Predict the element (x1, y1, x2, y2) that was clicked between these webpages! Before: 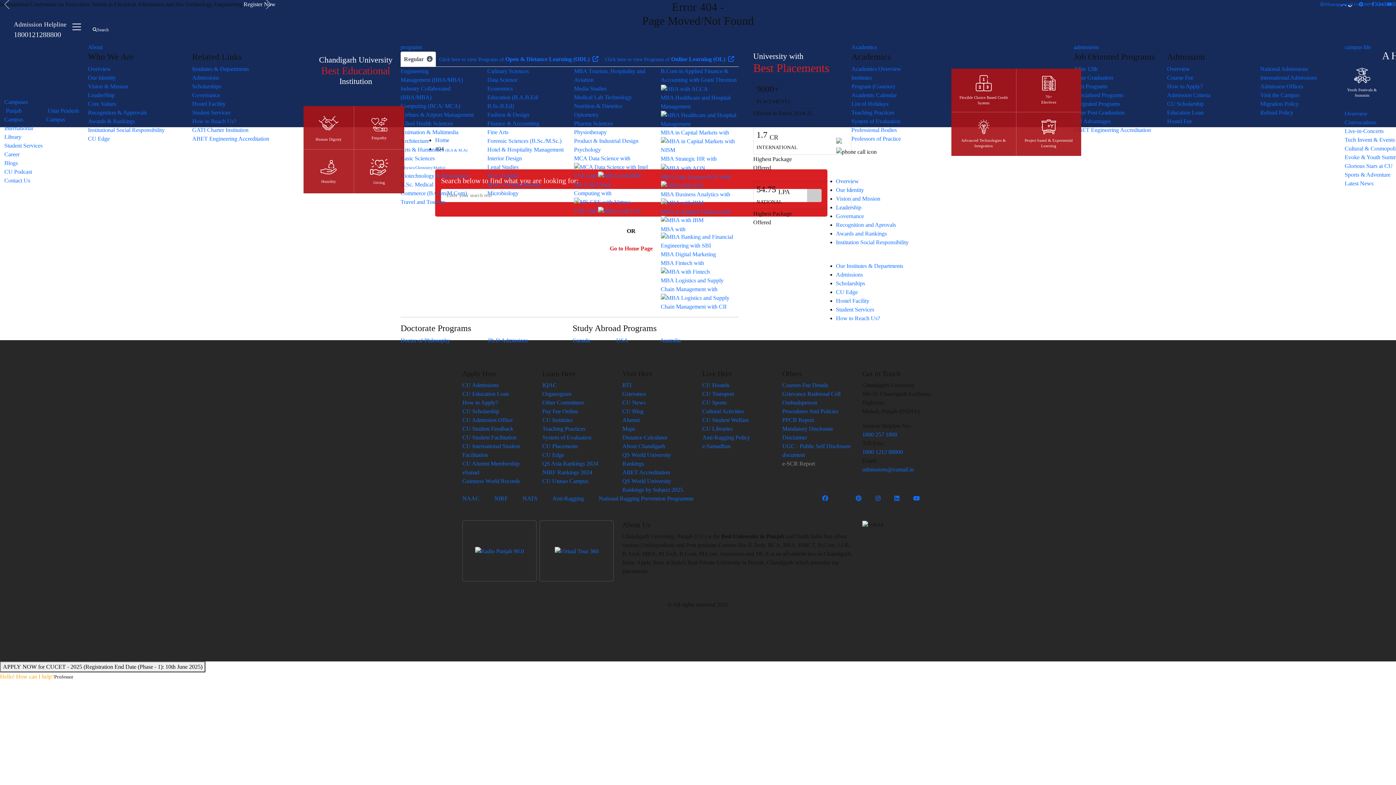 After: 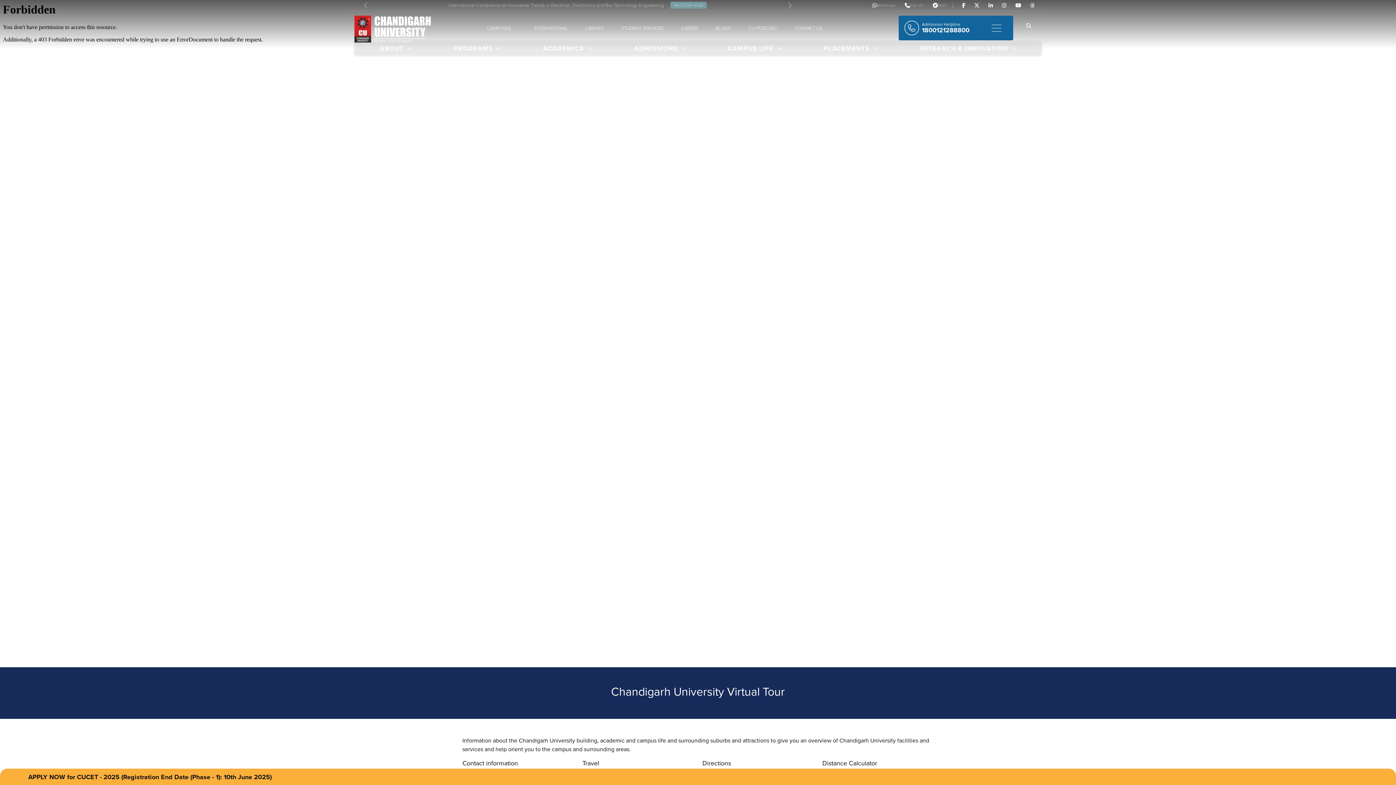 Action: bbox: (622, 434, 667, 440) label: Distance Calculator